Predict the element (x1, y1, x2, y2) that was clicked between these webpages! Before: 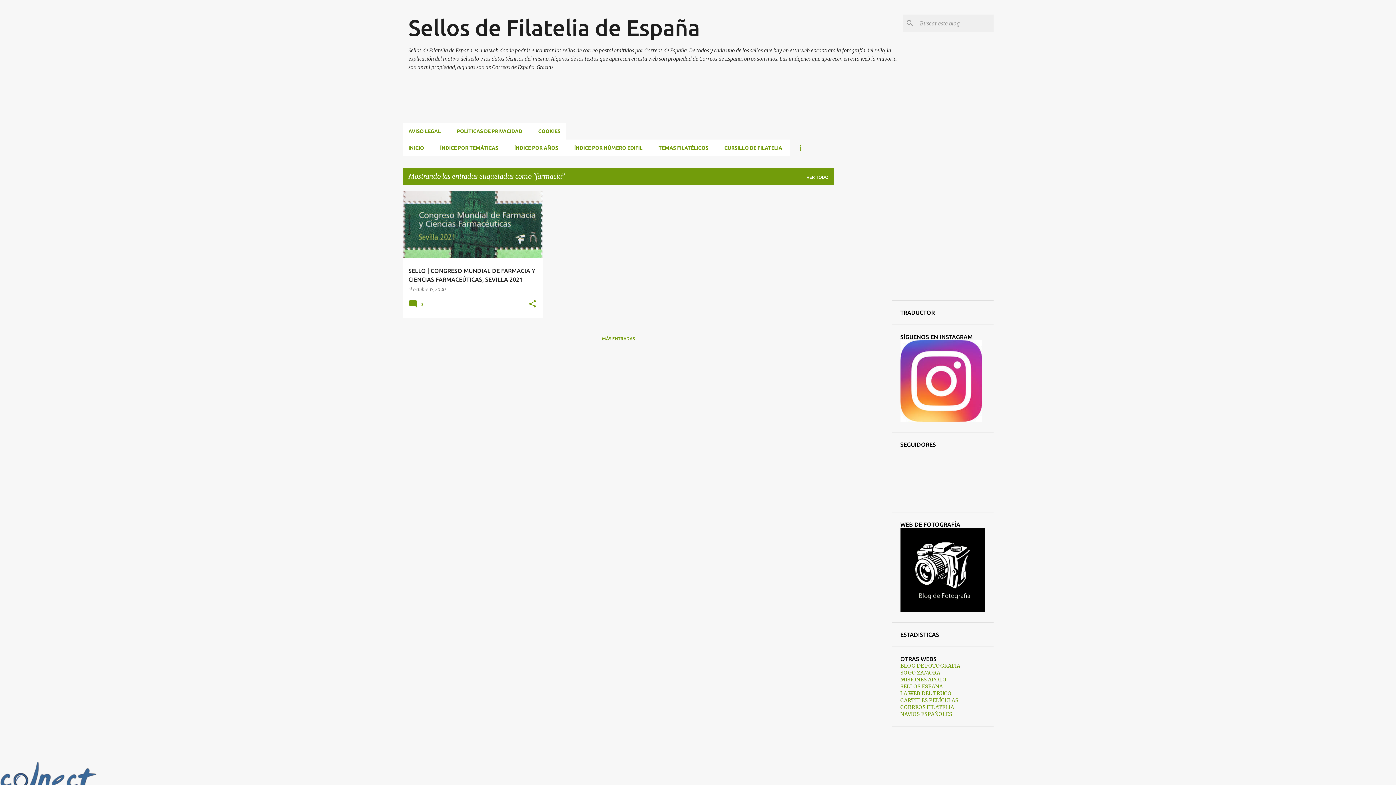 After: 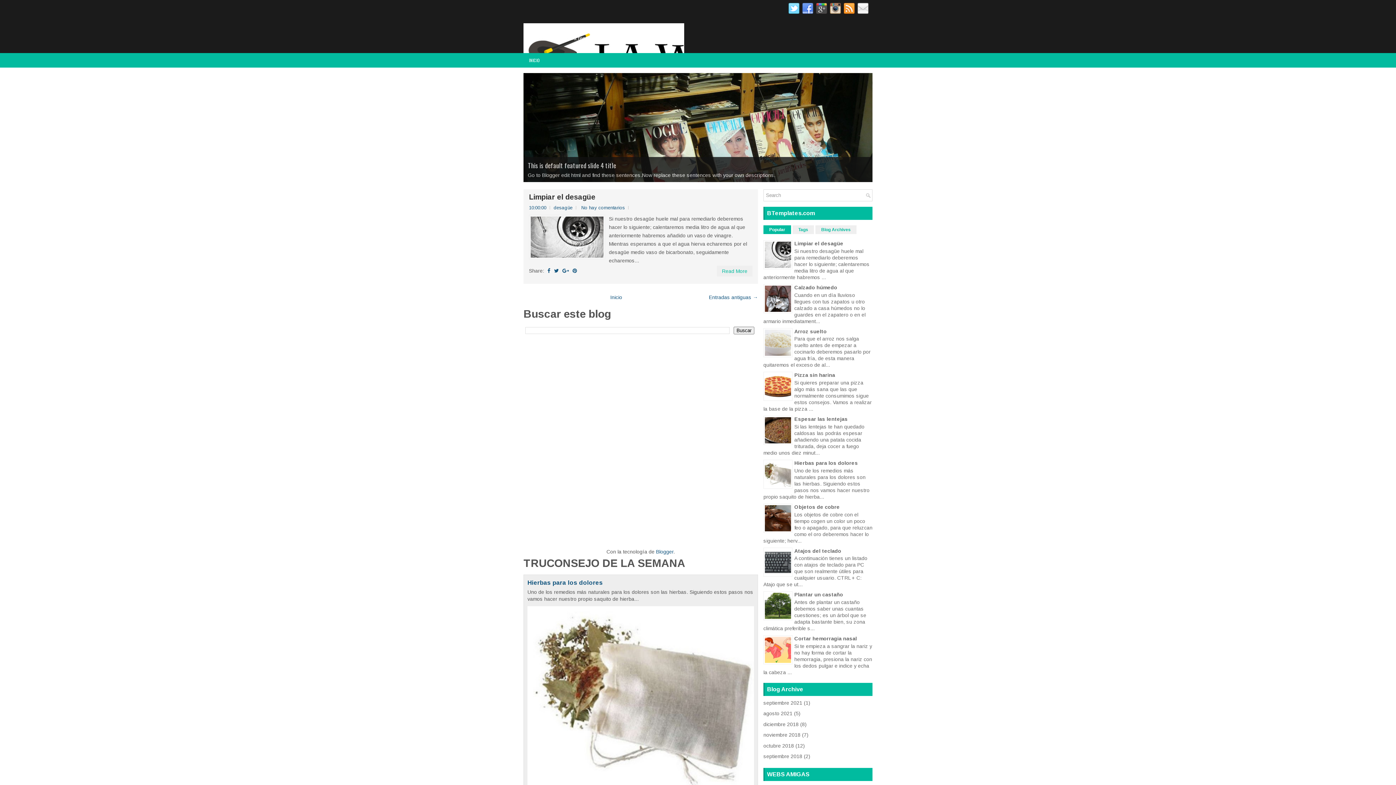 Action: label: LA WEB DEL TRUCO bbox: (900, 690, 951, 697)